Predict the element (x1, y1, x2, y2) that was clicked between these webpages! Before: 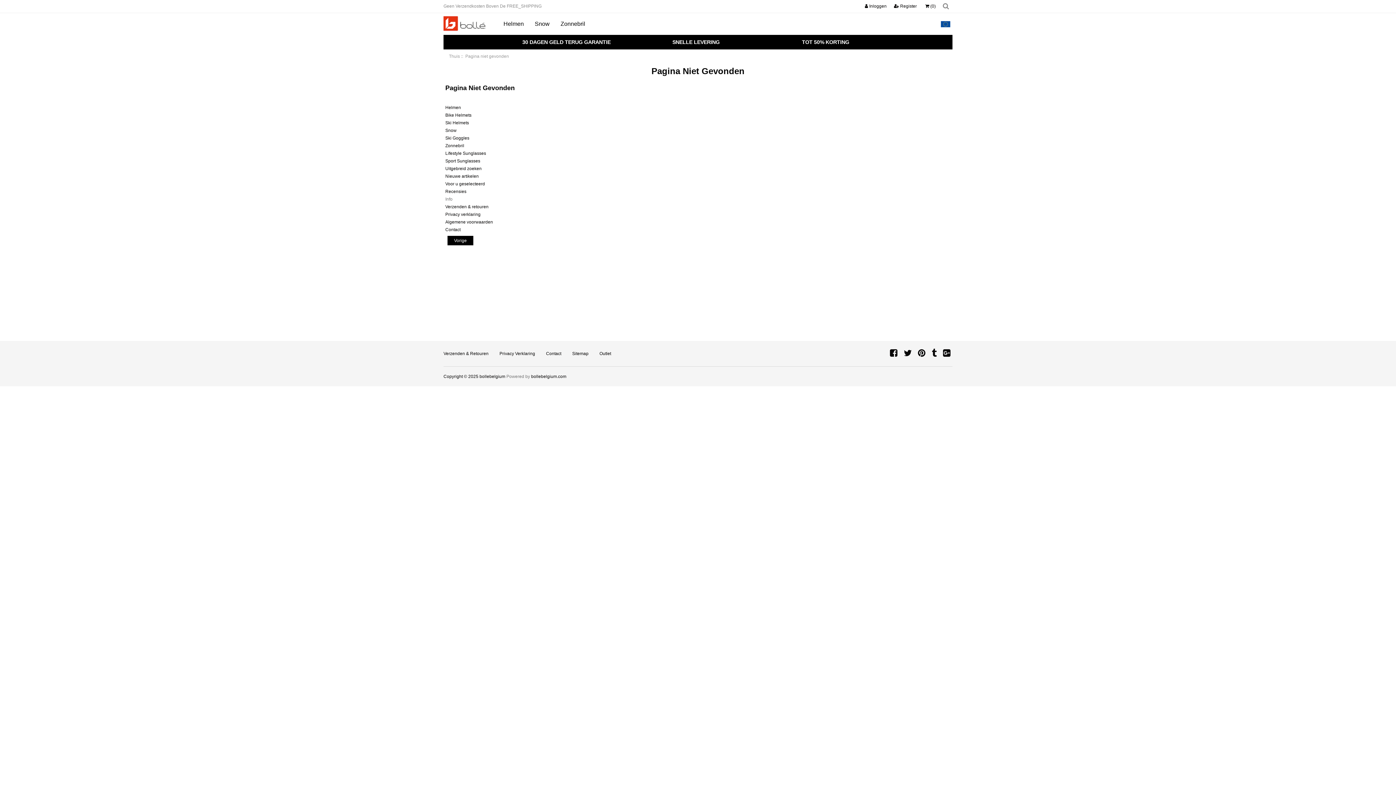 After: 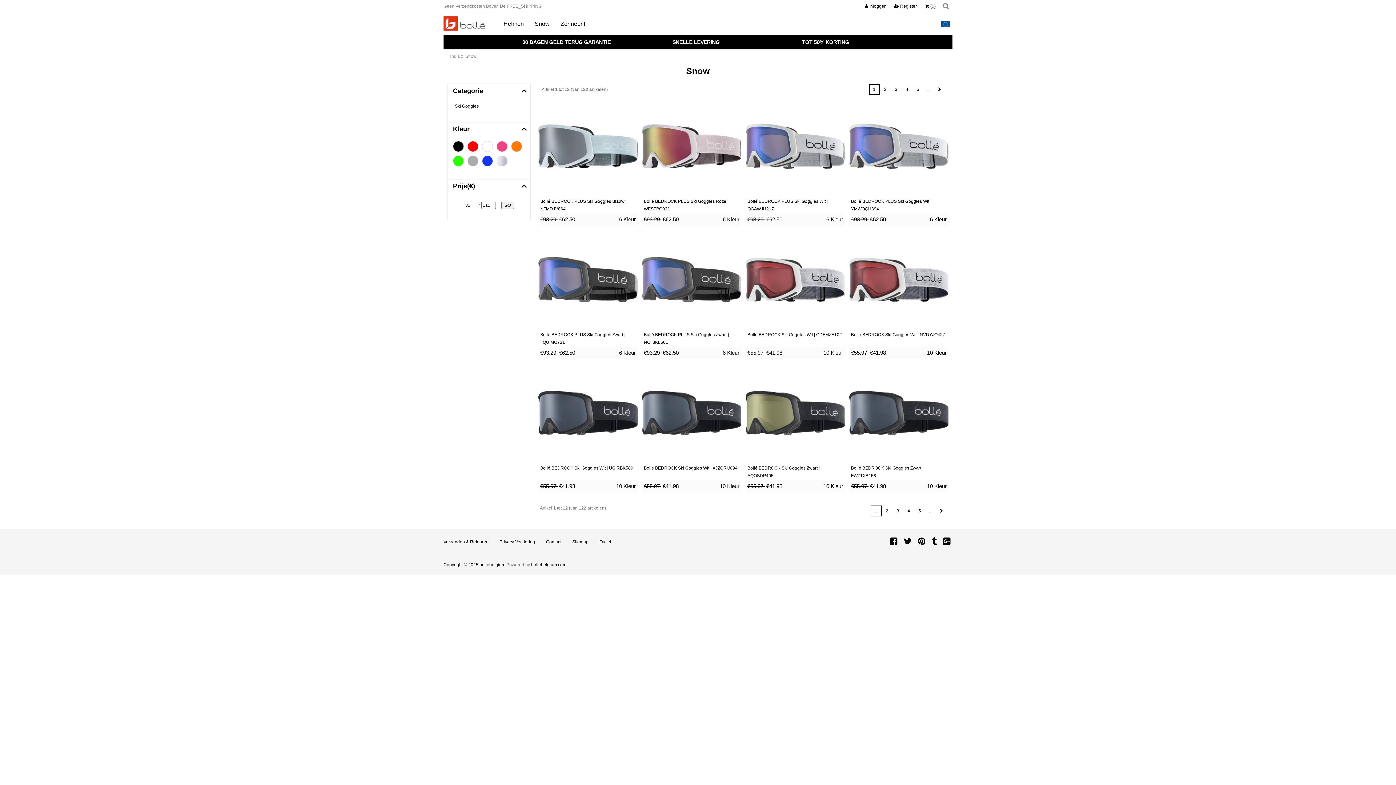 Action: label: Snow bbox: (534, 13, 549, 34)